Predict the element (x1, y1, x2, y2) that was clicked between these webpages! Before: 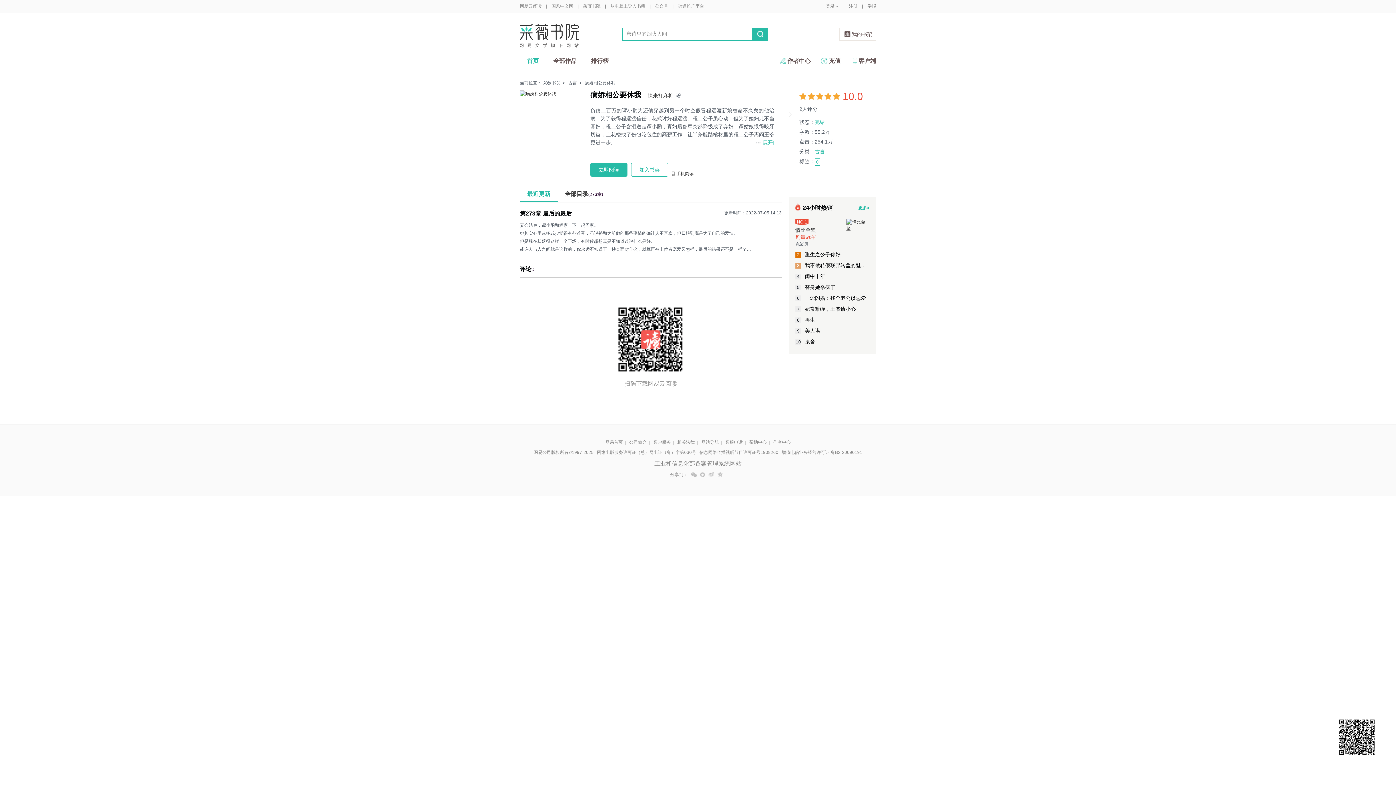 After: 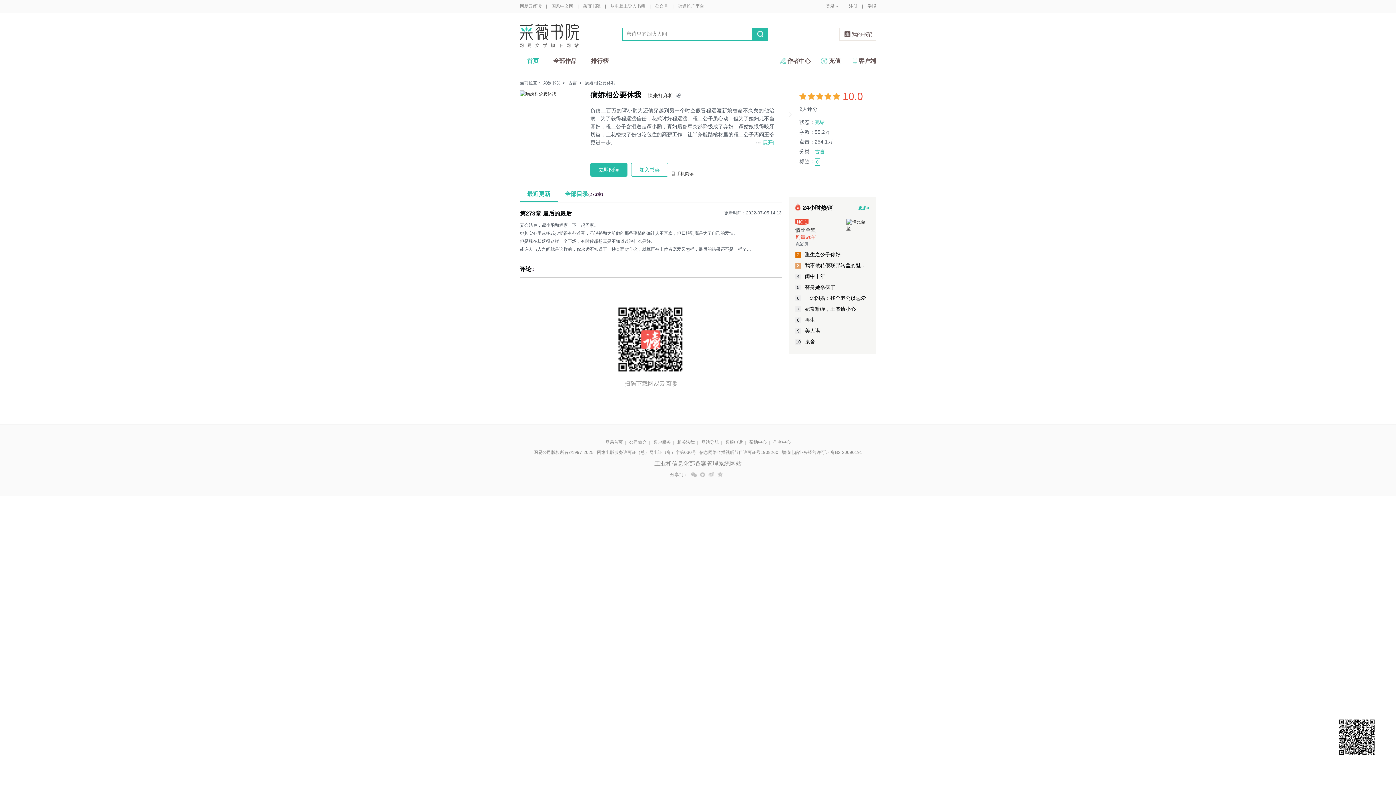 Action: label: 全部目录(273章) bbox: (565, 190, 603, 197)